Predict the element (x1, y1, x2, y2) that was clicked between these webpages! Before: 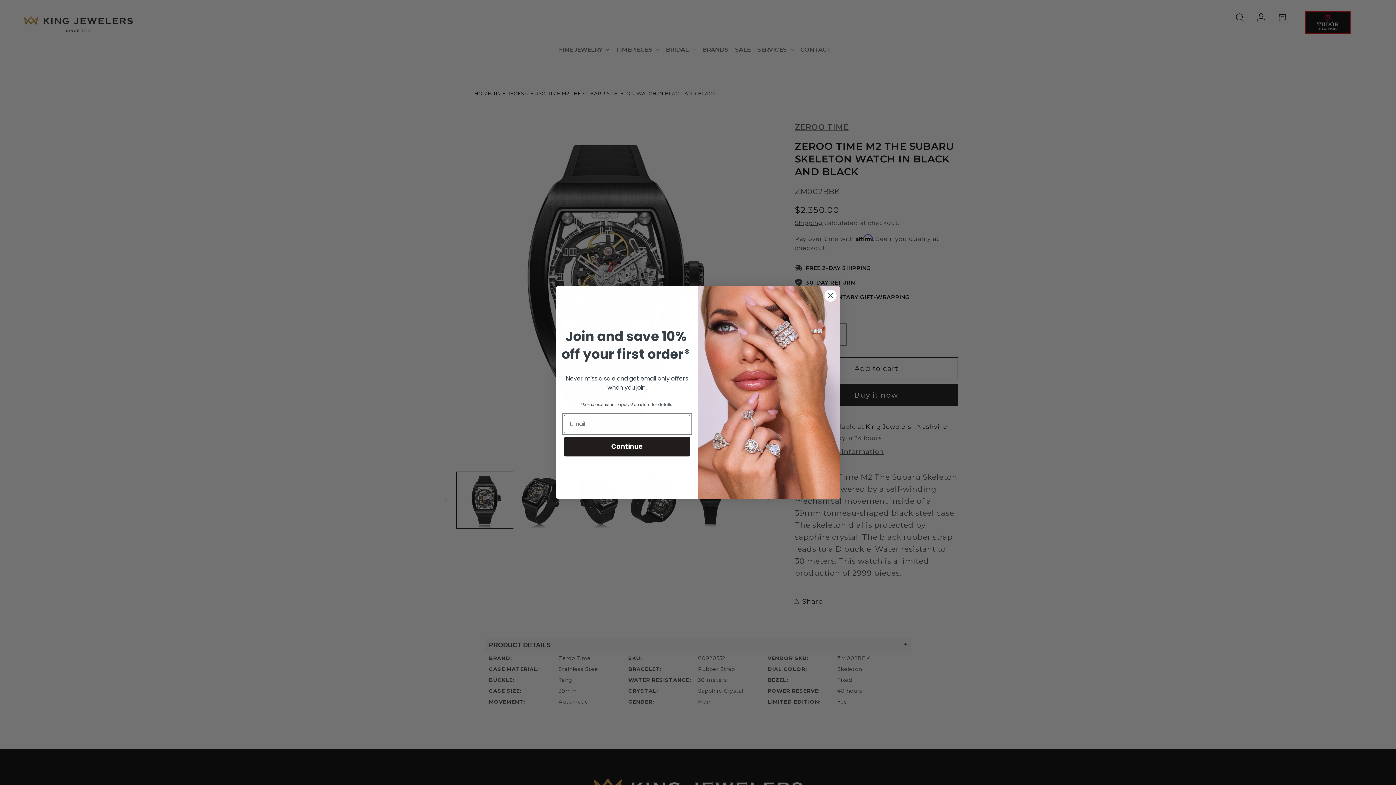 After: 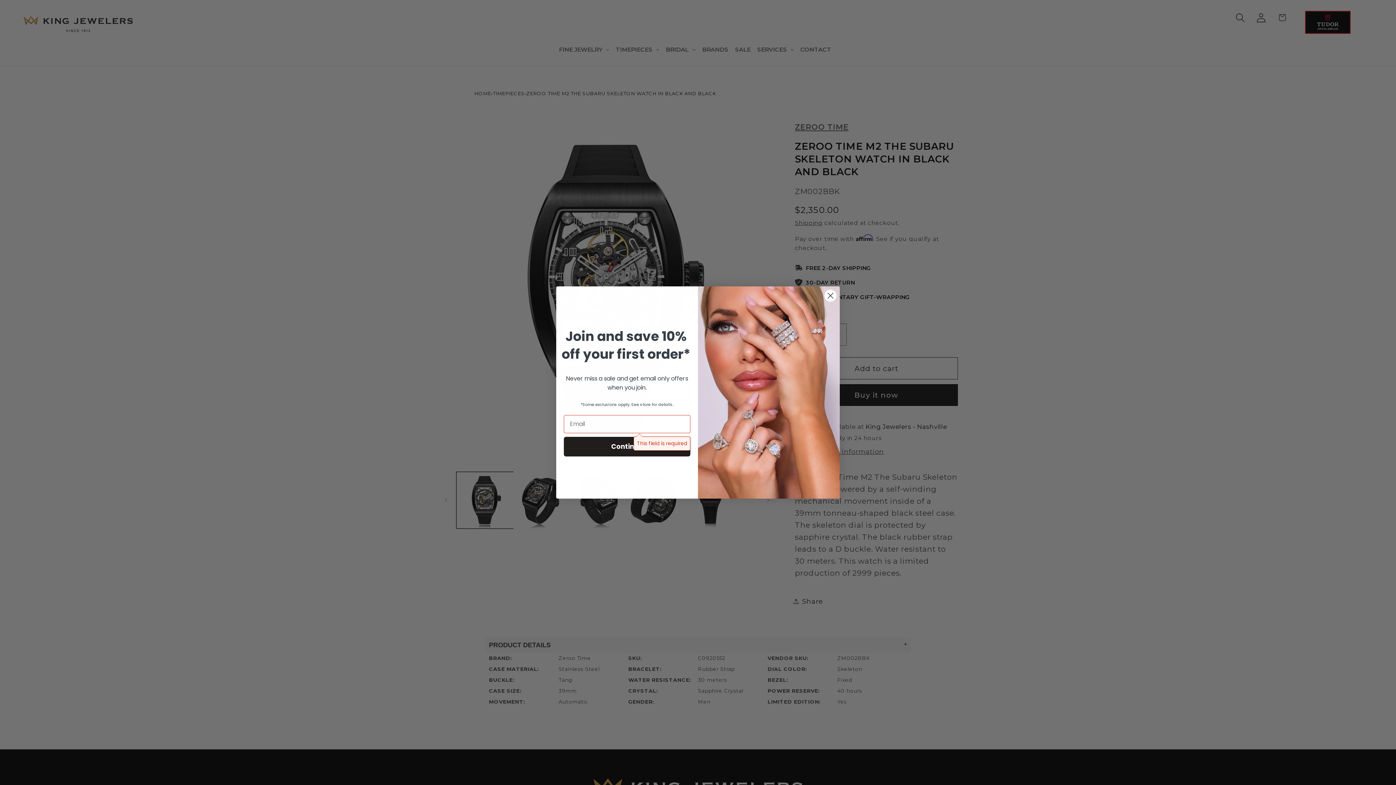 Action: label: Continue bbox: (564, 436, 690, 456)